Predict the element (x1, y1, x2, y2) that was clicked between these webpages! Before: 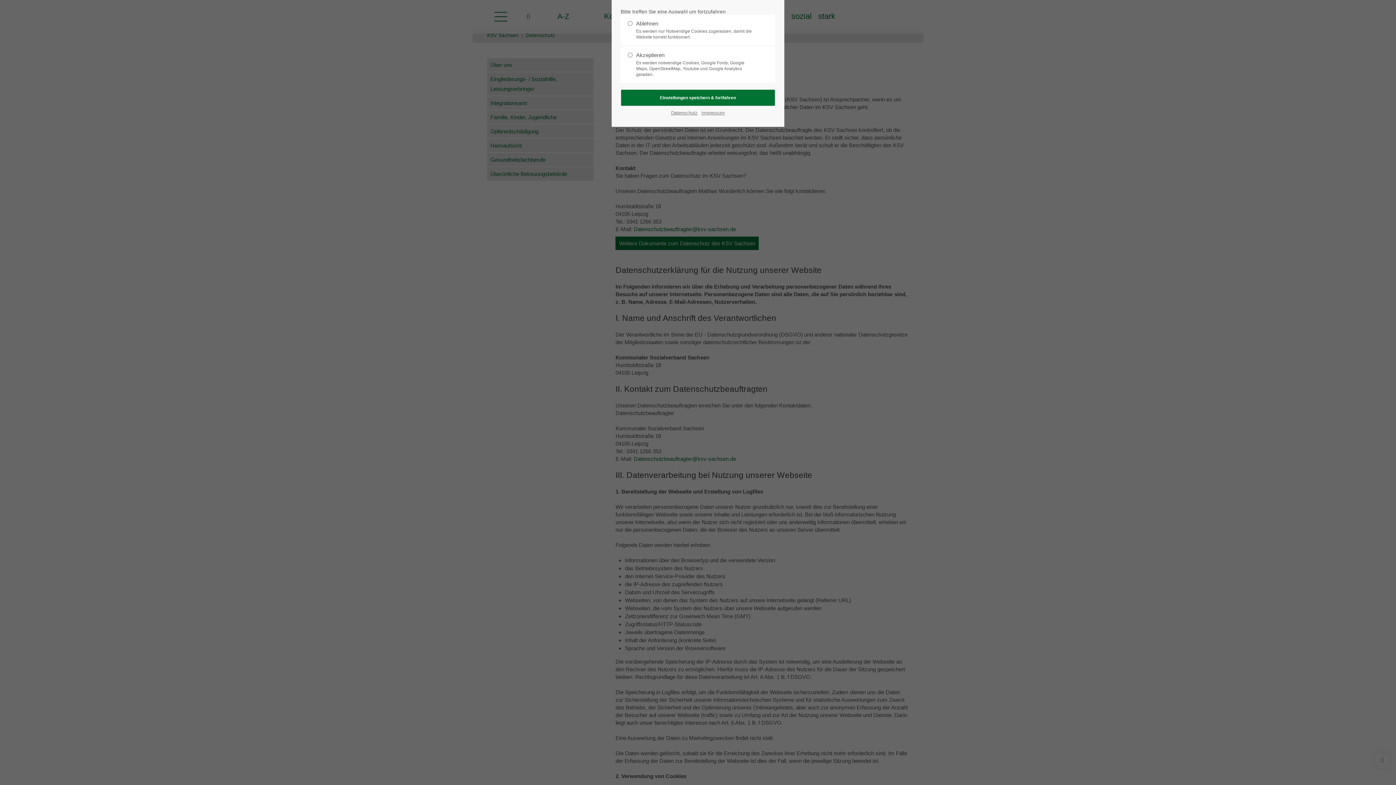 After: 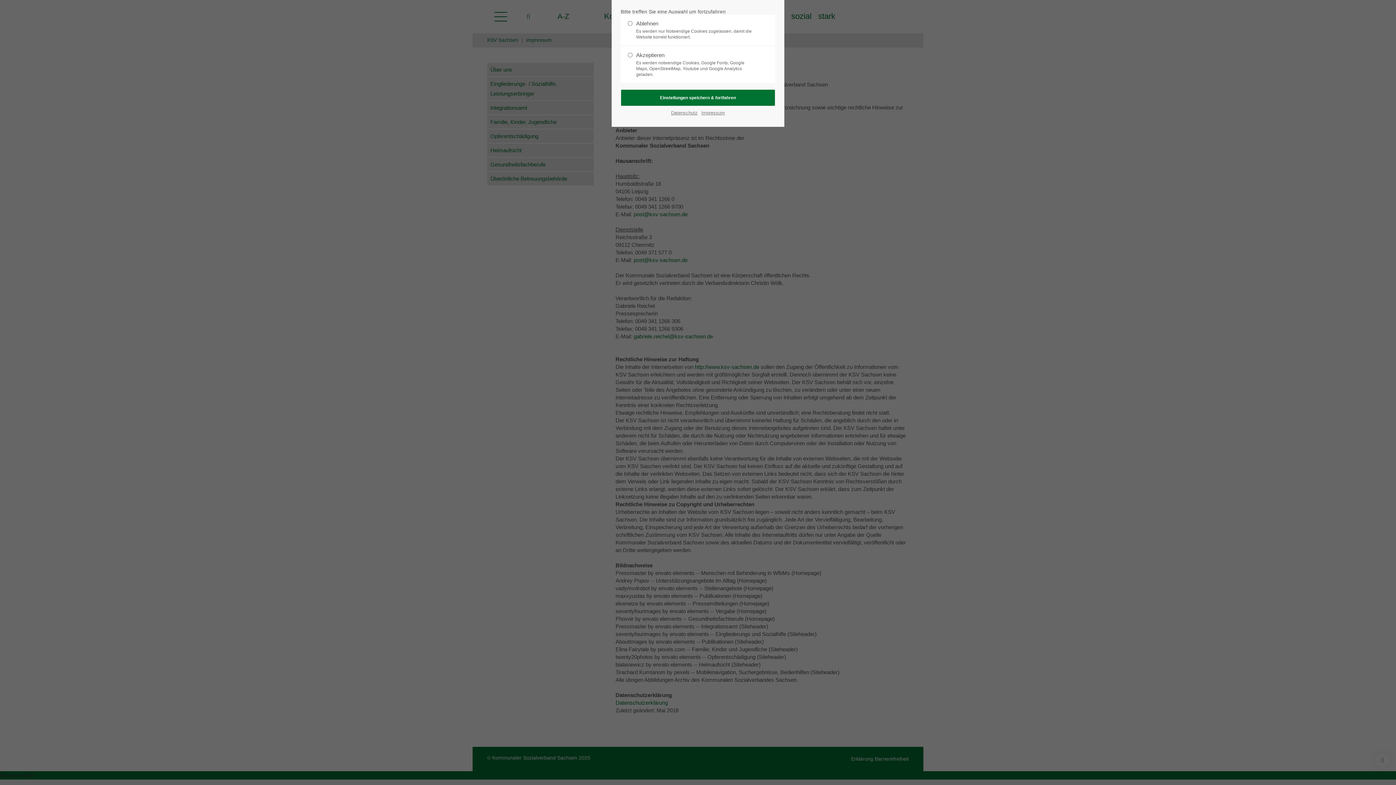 Action: bbox: (701, 108, 725, 117) label: Impressum